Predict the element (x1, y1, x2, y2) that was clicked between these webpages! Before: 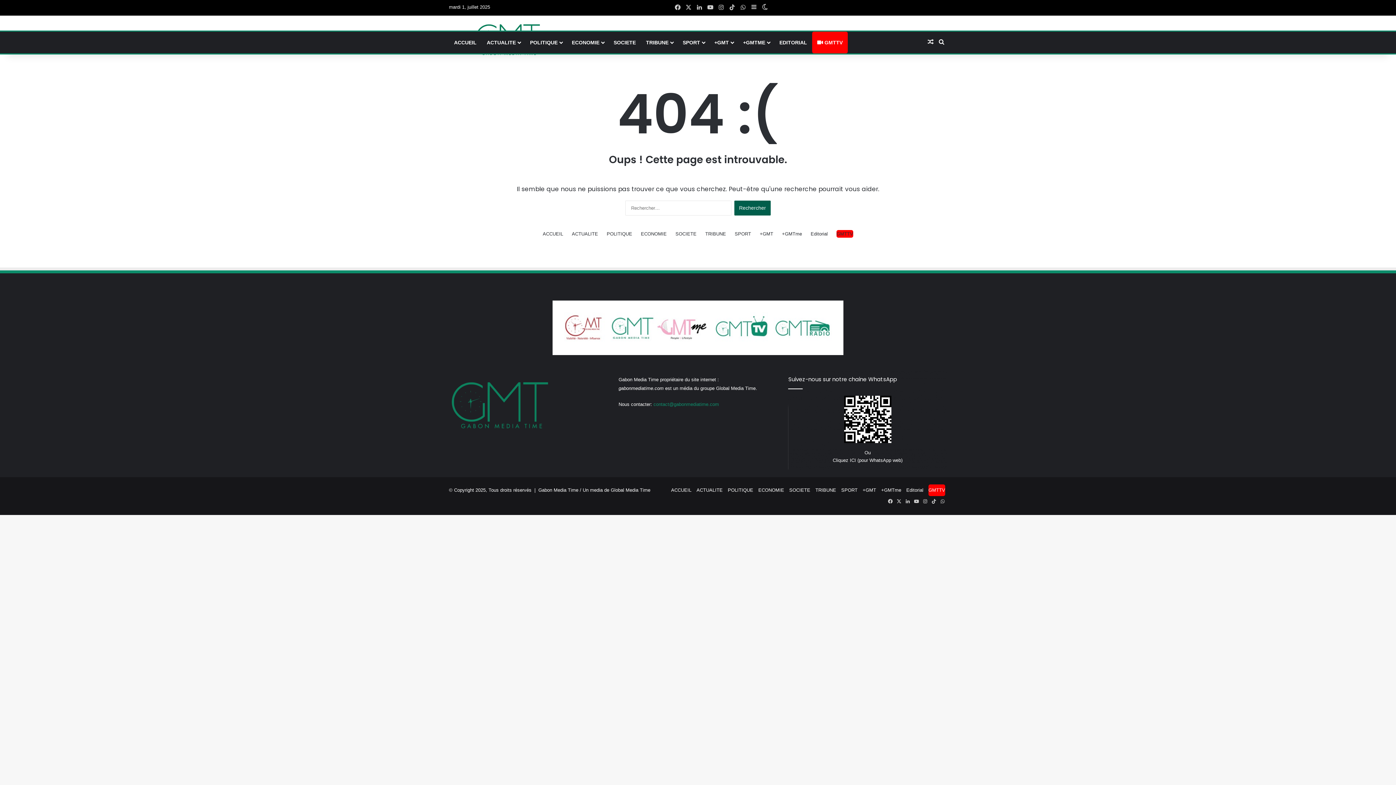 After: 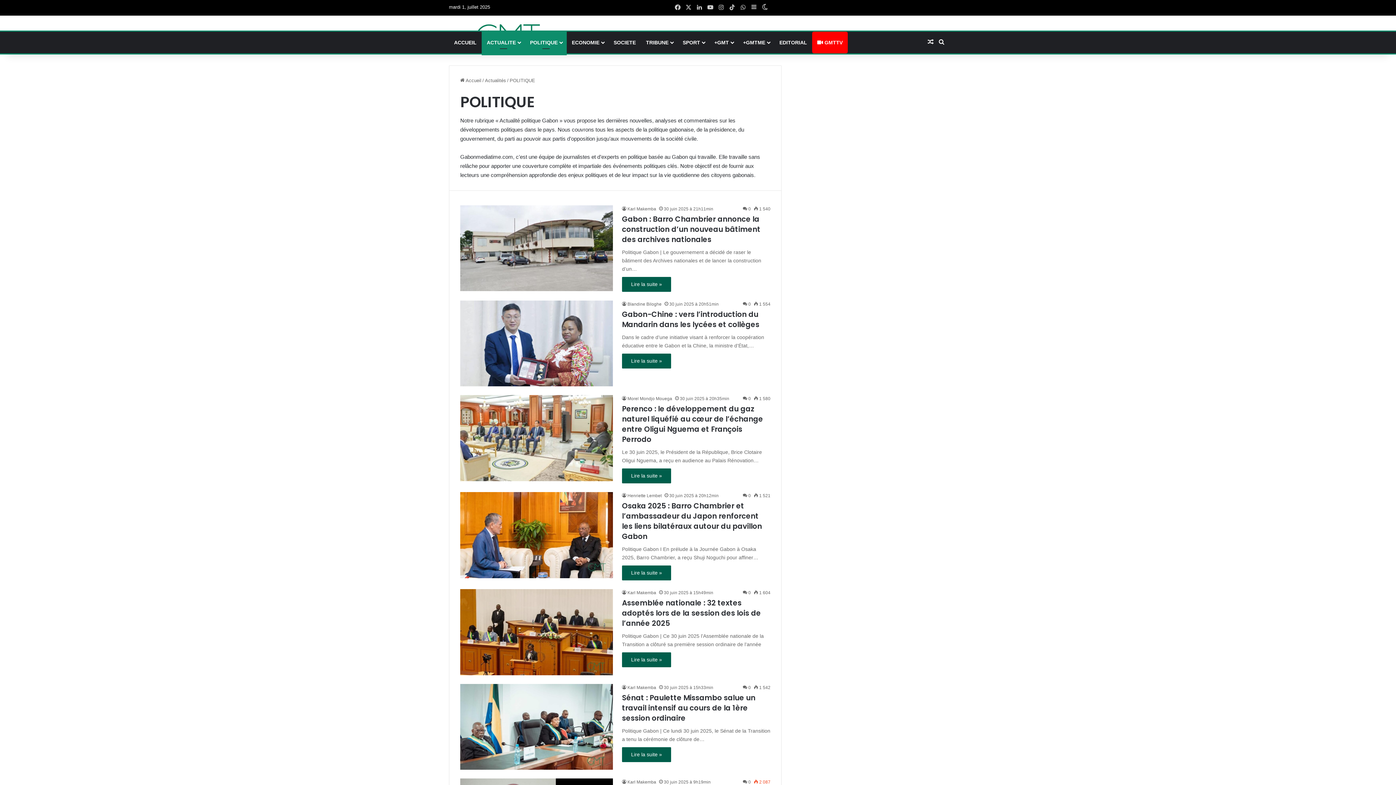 Action: label: POLITIQUE bbox: (606, 230, 632, 237)